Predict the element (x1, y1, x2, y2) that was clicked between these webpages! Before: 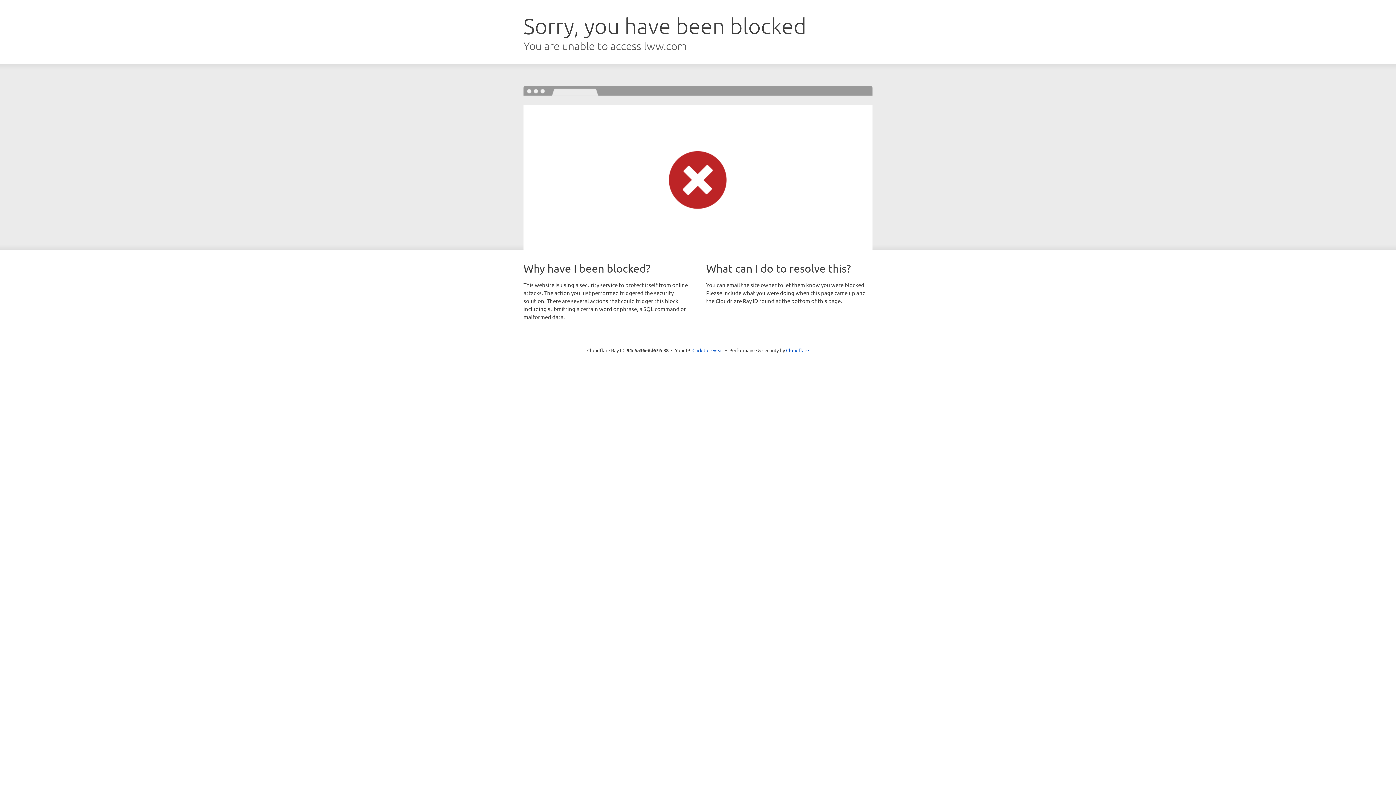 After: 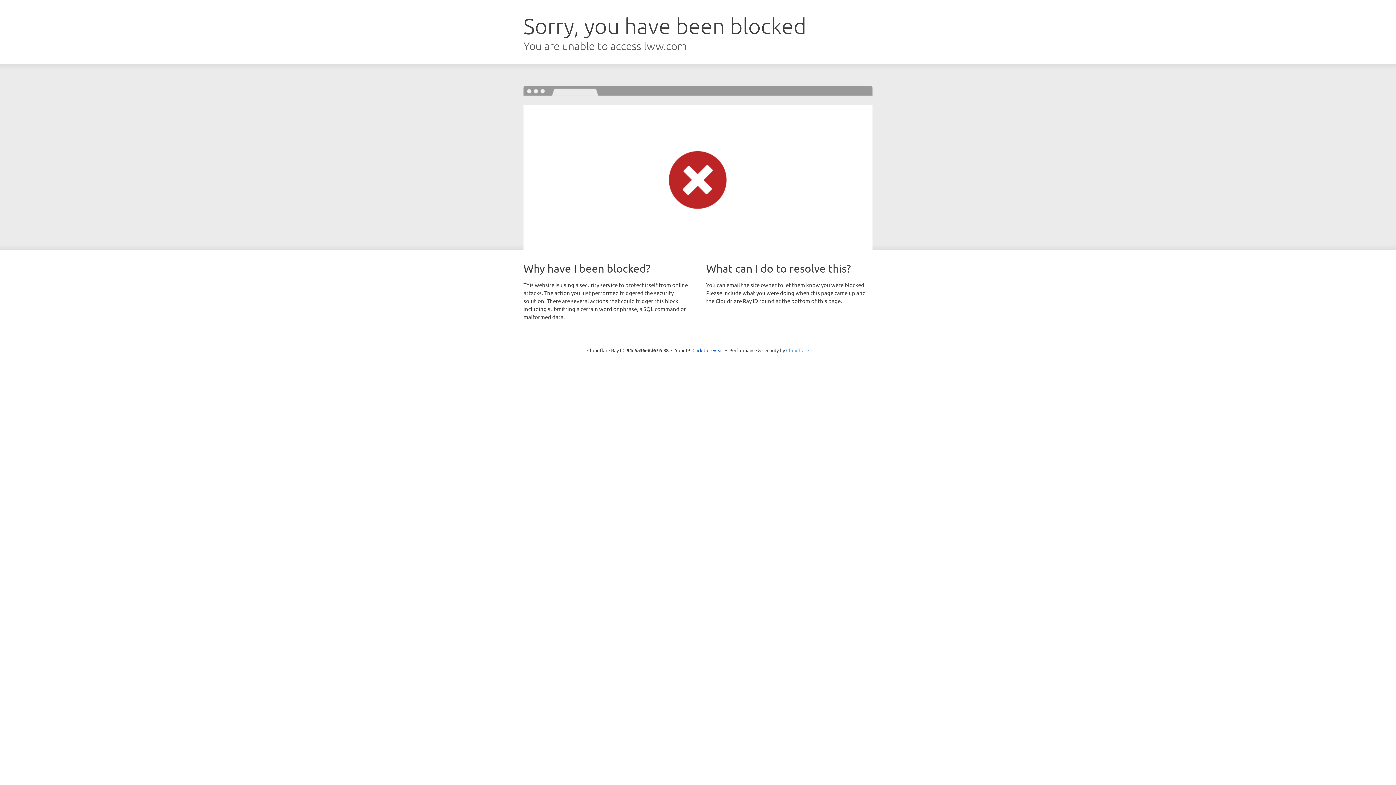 Action: label: Cloudflare bbox: (786, 347, 809, 353)